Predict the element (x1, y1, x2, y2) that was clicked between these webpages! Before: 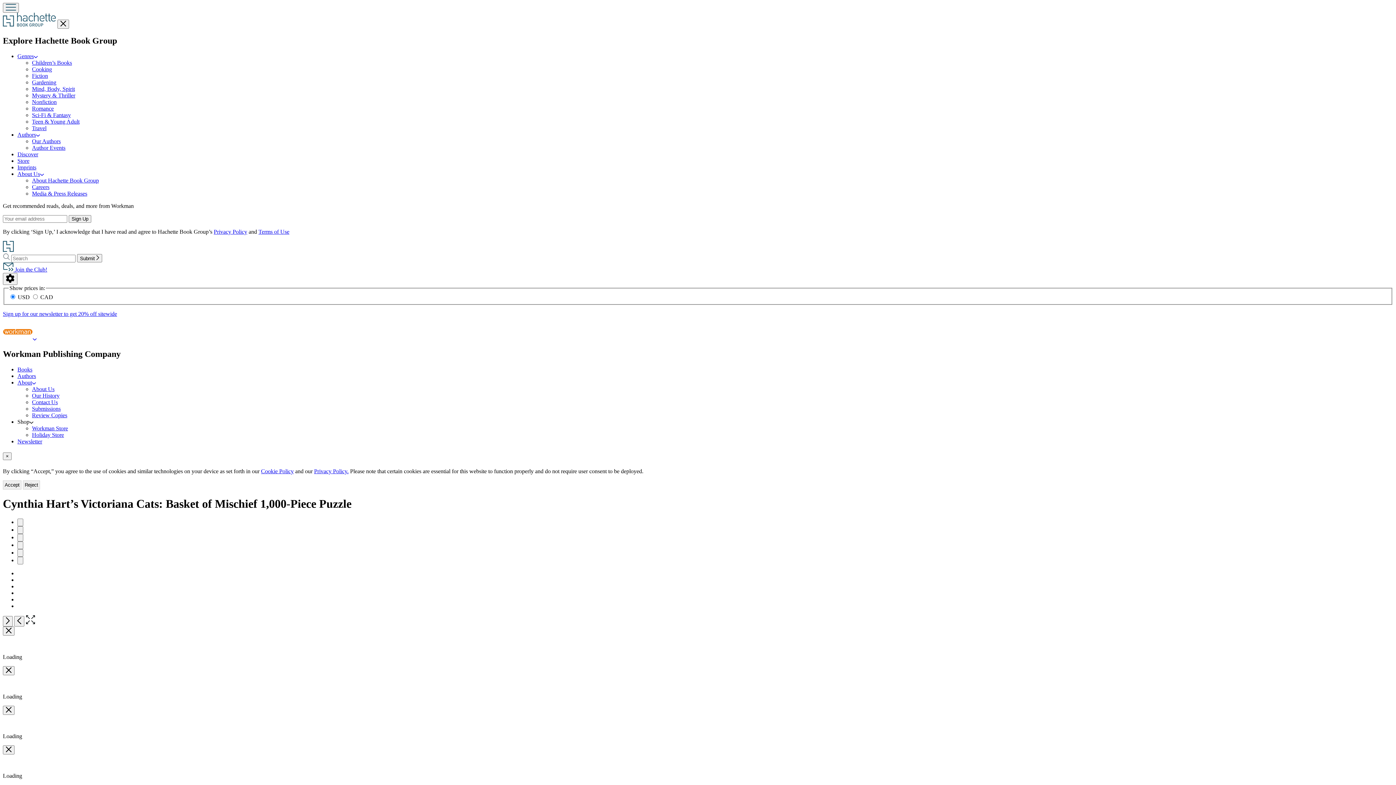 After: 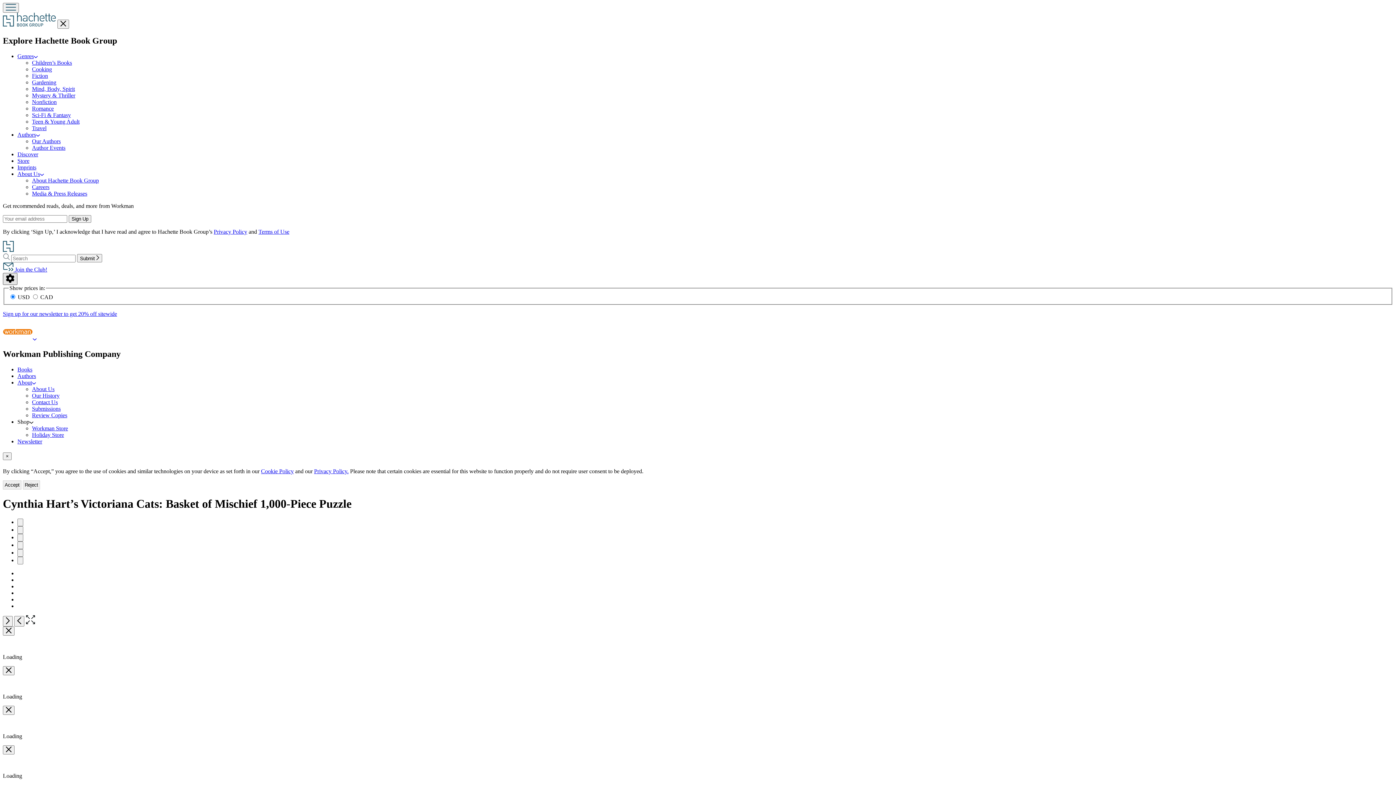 Action: label: Preferences bbox: (2, 273, 17, 285)